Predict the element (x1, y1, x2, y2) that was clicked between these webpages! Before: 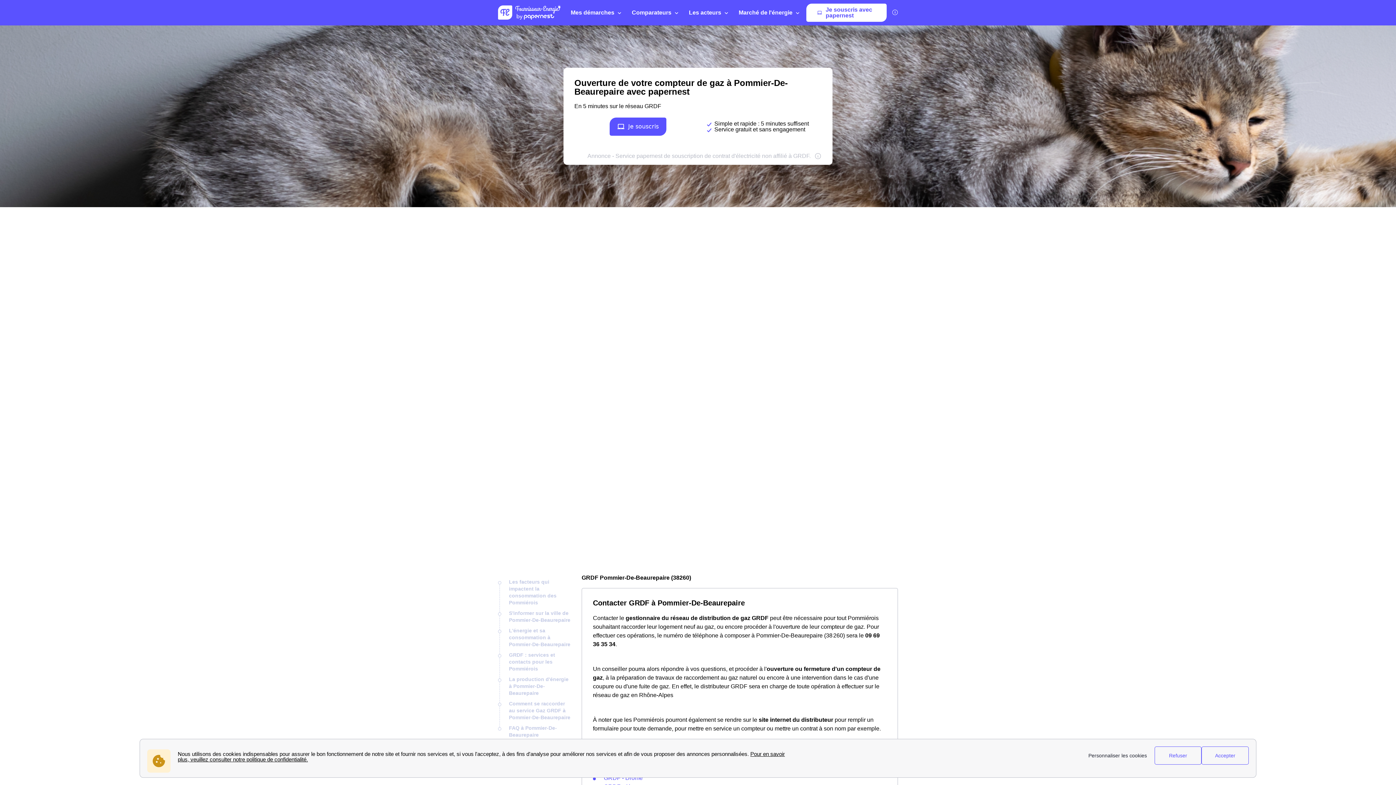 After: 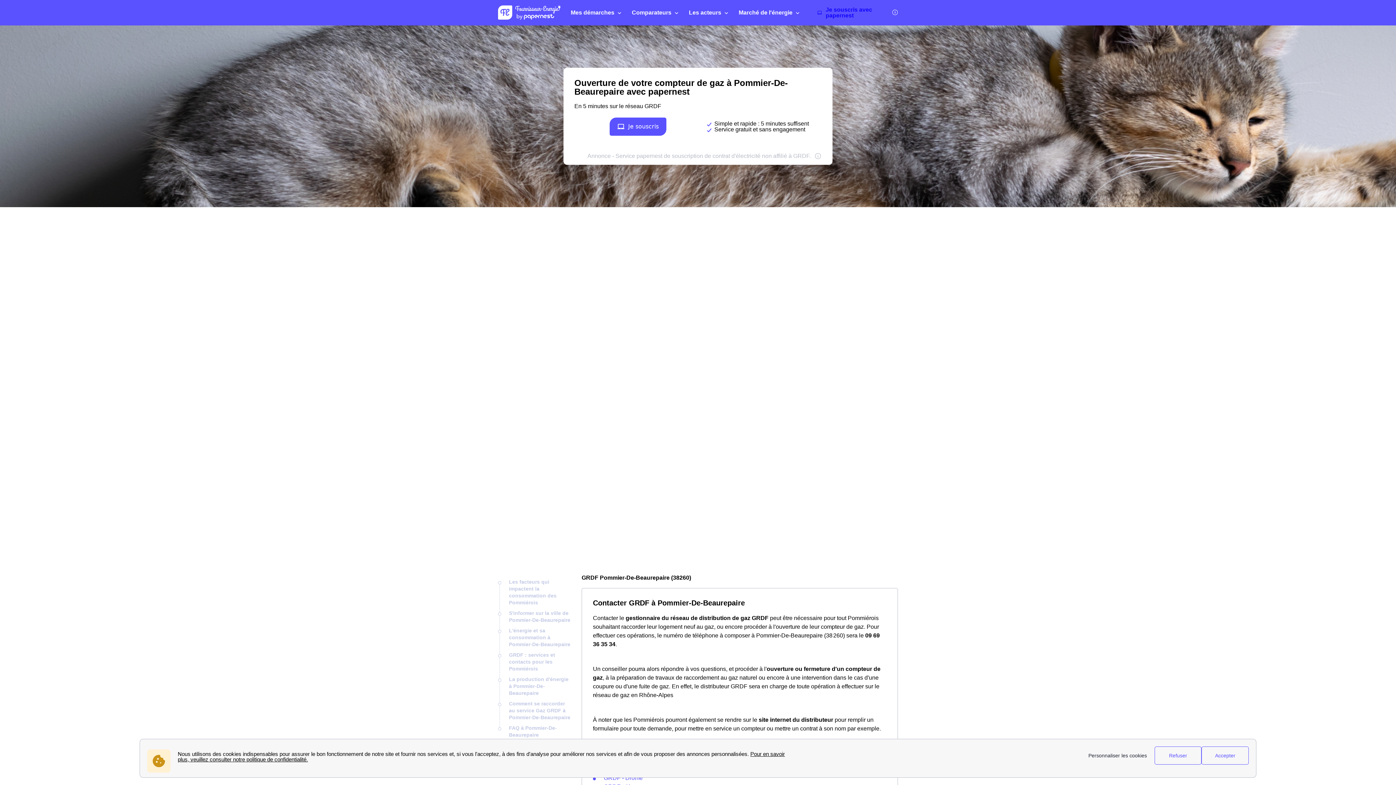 Action: bbox: (806, 3, 886, 21) label: Je souscris avec papernest